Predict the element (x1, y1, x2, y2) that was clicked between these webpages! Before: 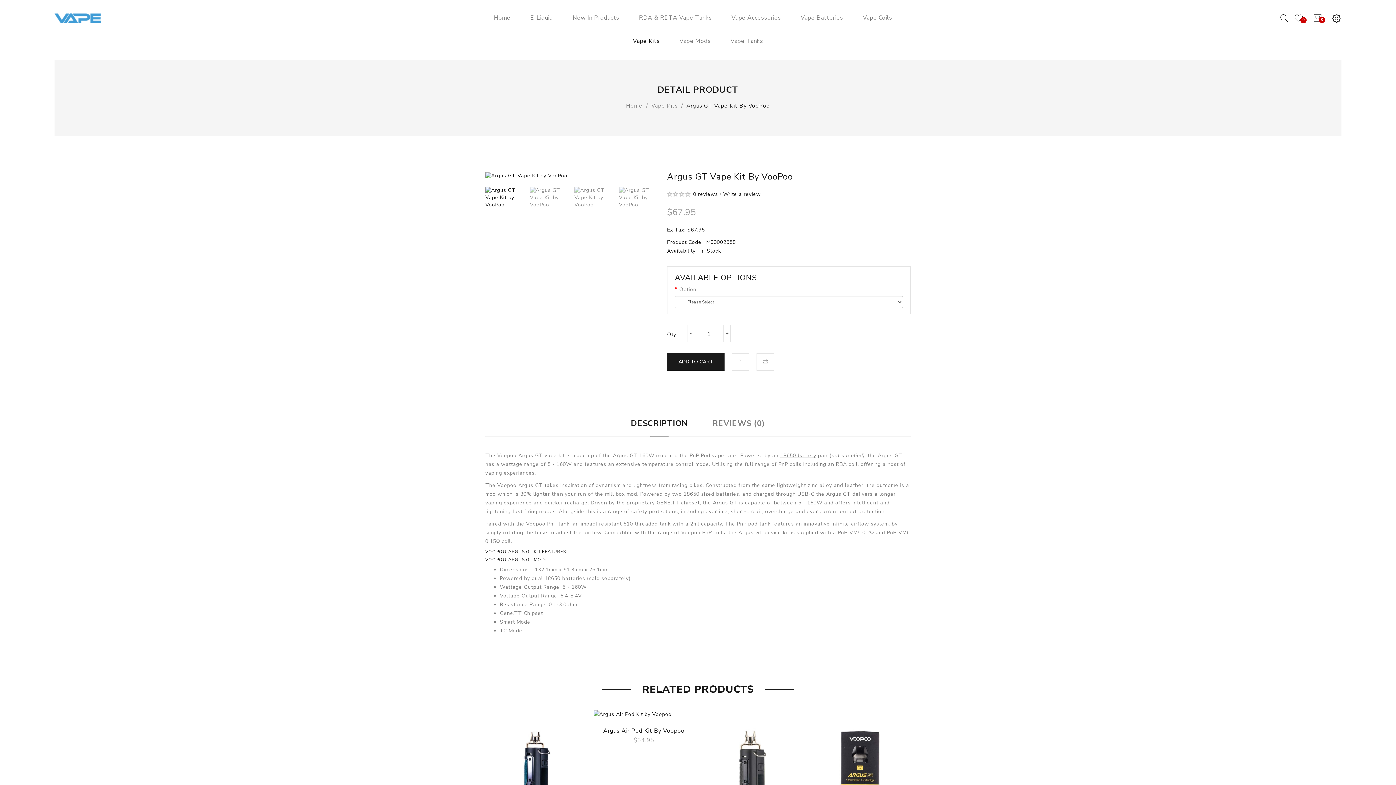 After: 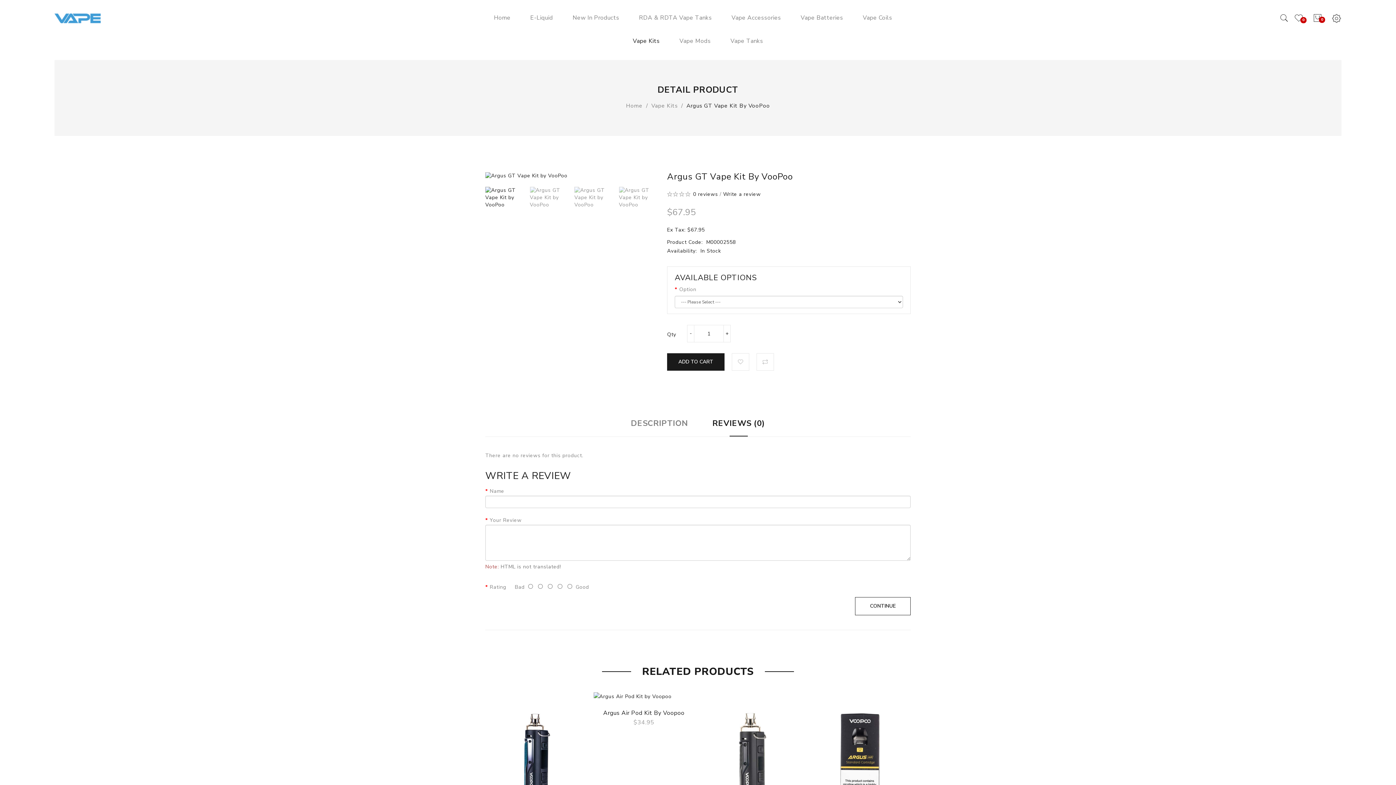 Action: bbox: (712, 418, 765, 429) label: REVIEWS (0)